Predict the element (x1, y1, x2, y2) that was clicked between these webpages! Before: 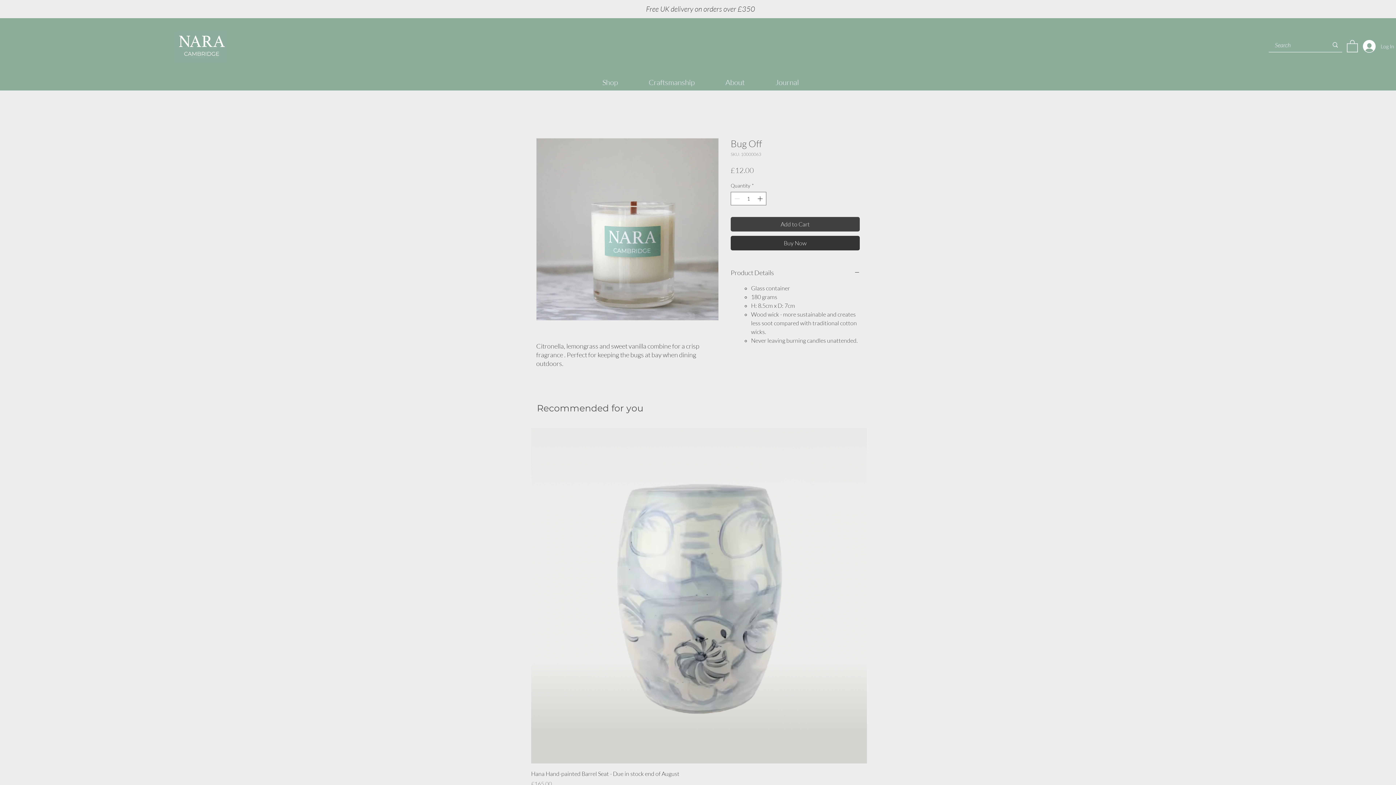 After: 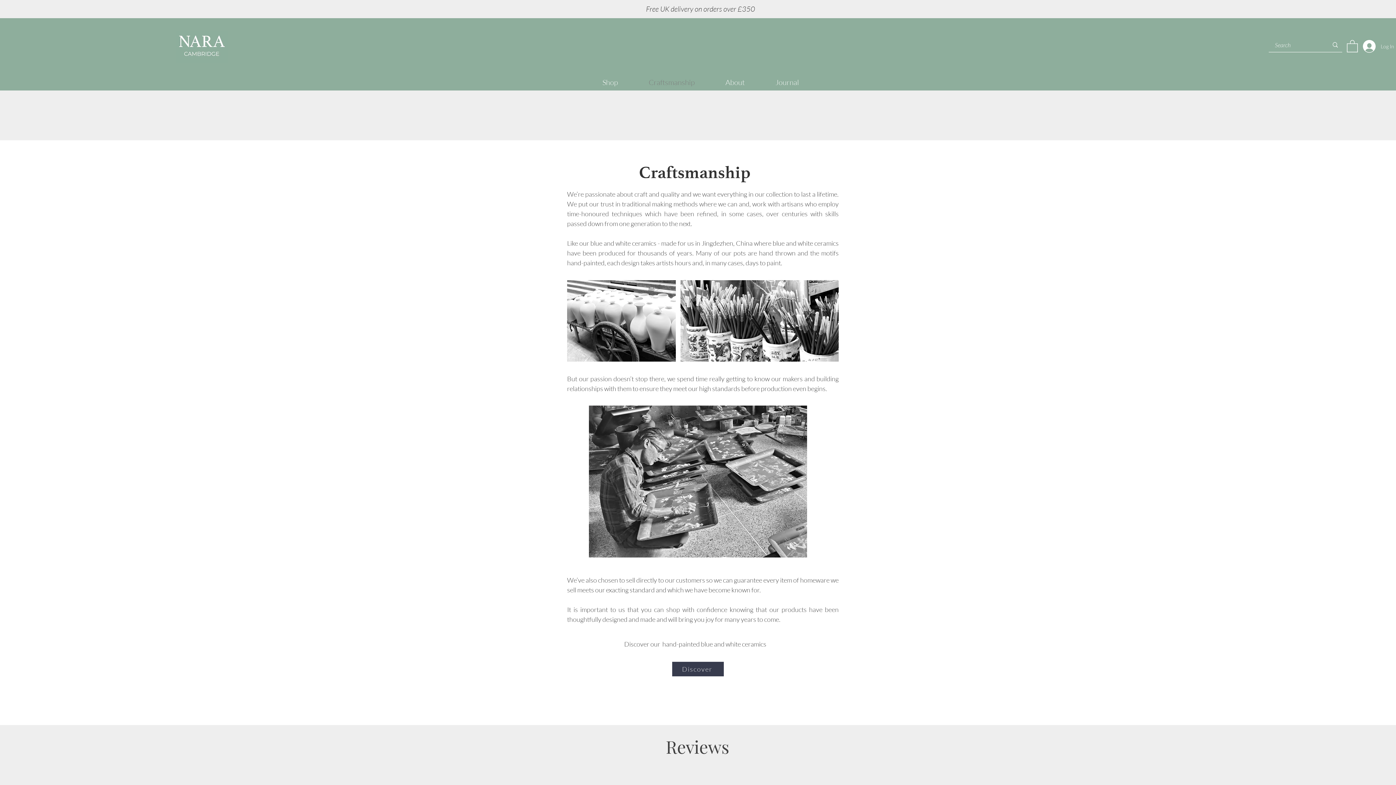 Action: label: Craftsmanship bbox: (633, 74, 710, 90)